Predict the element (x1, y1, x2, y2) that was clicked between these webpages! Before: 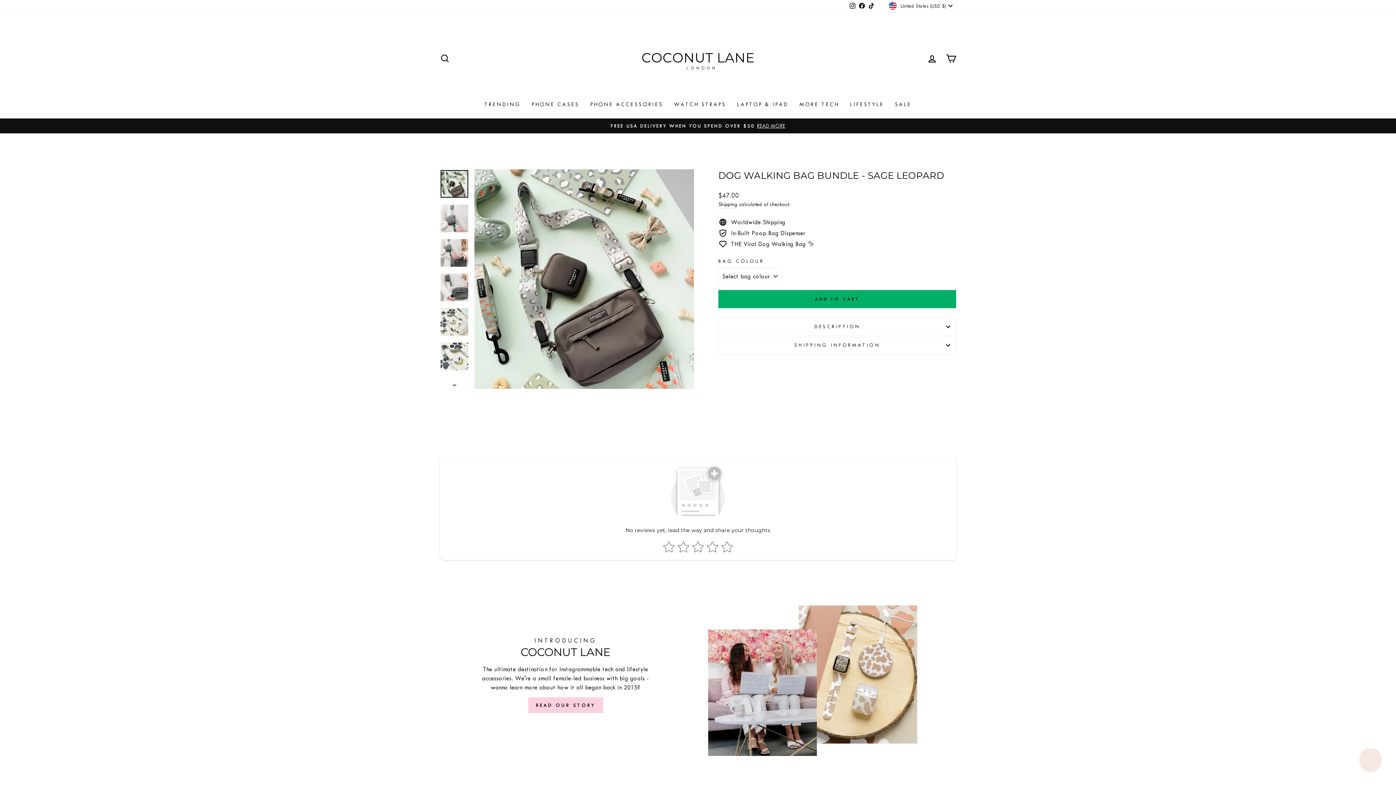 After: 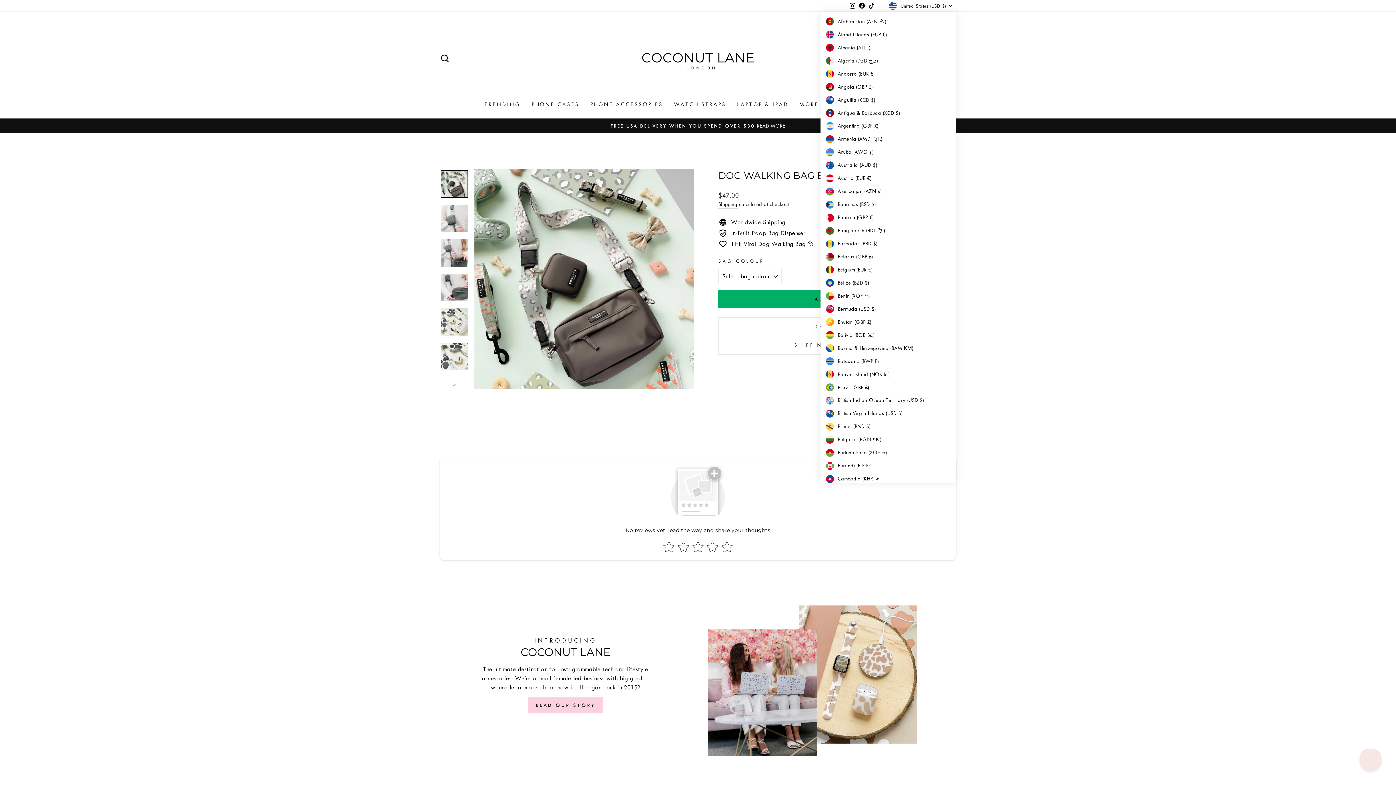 Action: bbox: (887, 0, 956, 11) label: United States (USD $)